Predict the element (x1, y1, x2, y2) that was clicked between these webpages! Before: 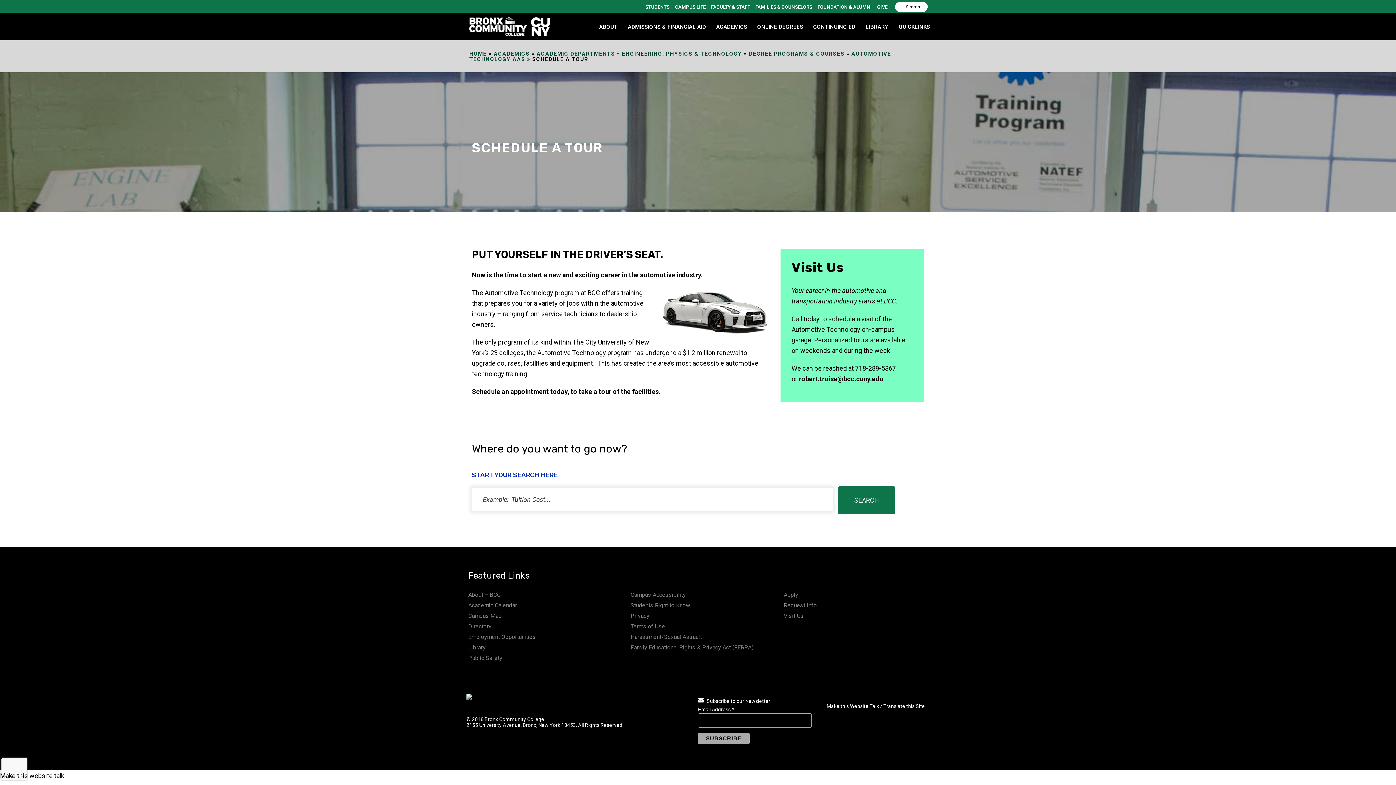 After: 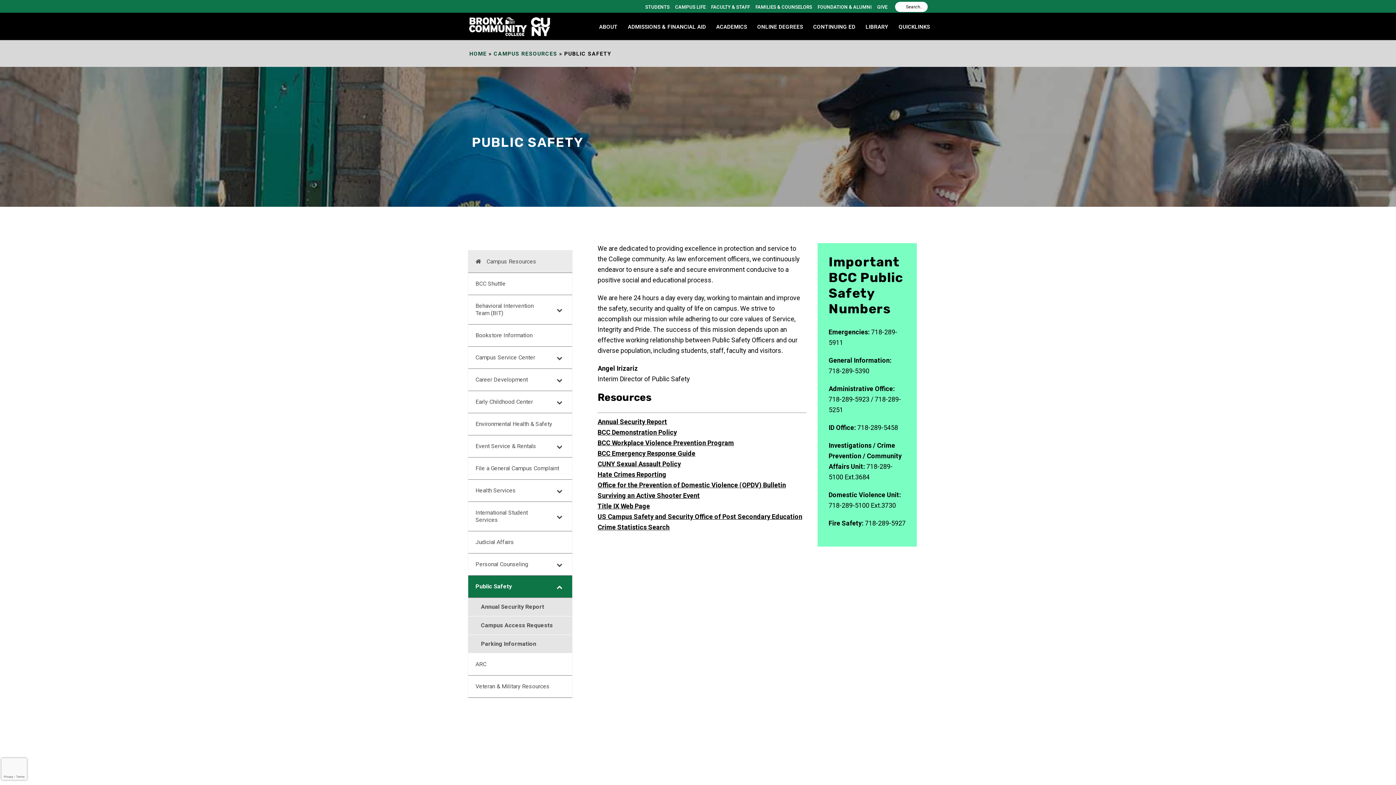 Action: bbox: (468, 654, 502, 661) label: Public Safety